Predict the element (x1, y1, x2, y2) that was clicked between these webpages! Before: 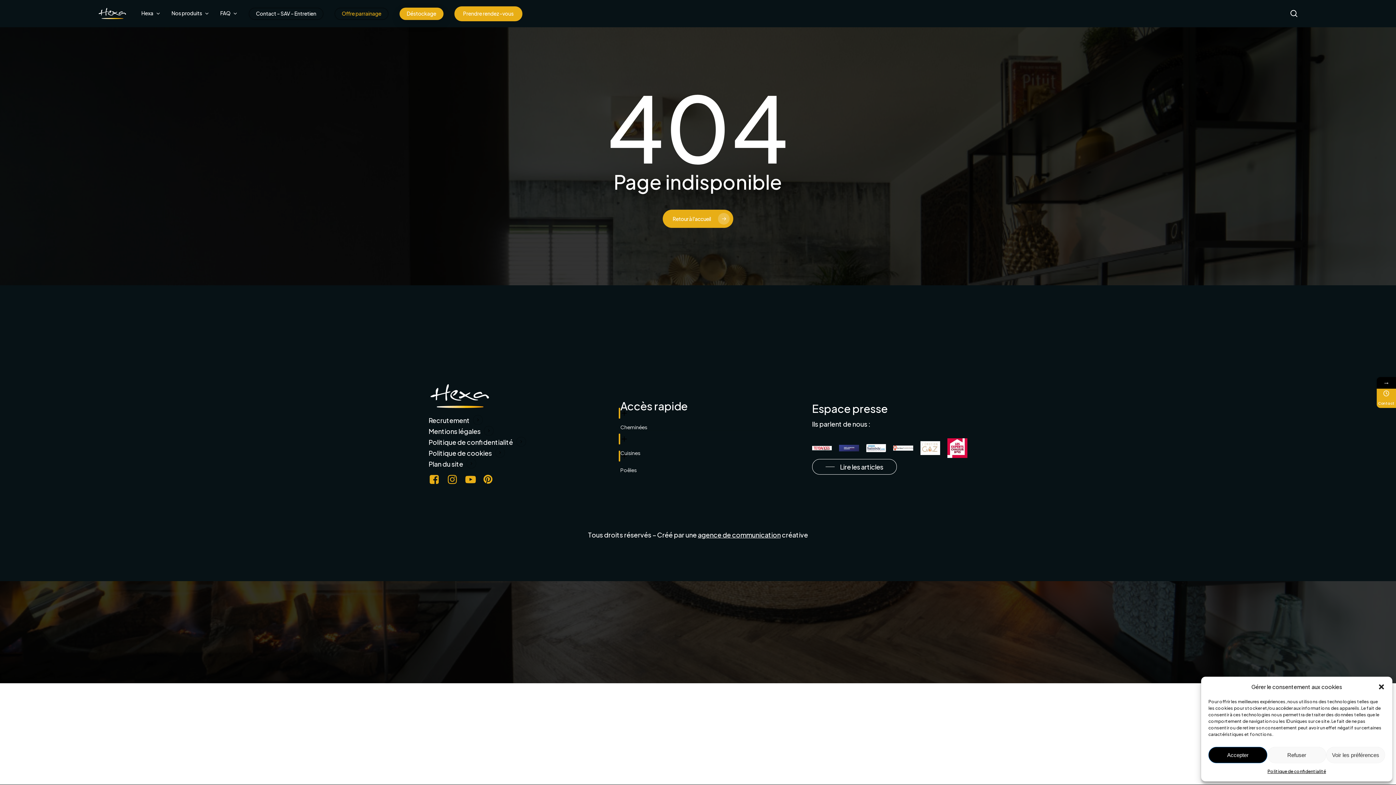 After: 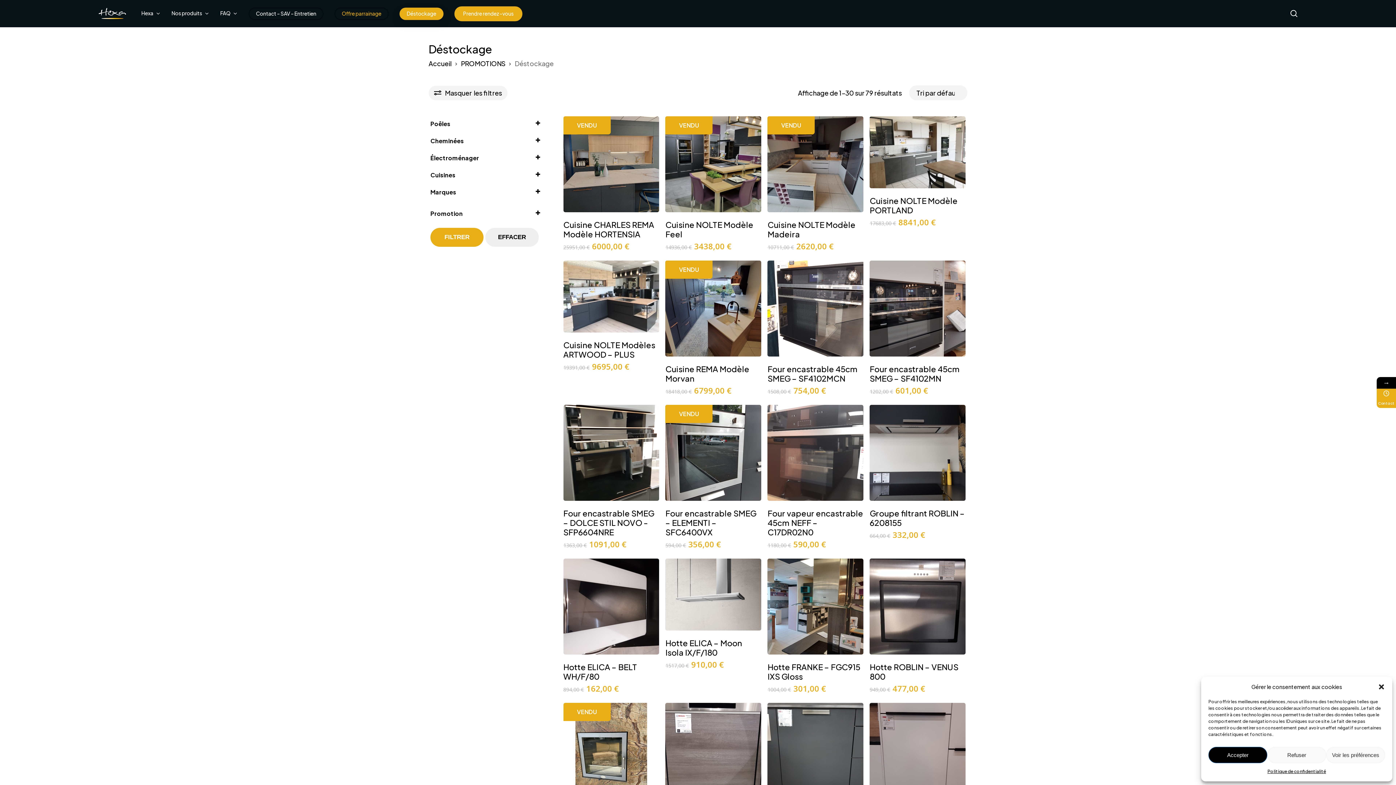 Action: bbox: (399, 10, 443, 16) label: Déstockage